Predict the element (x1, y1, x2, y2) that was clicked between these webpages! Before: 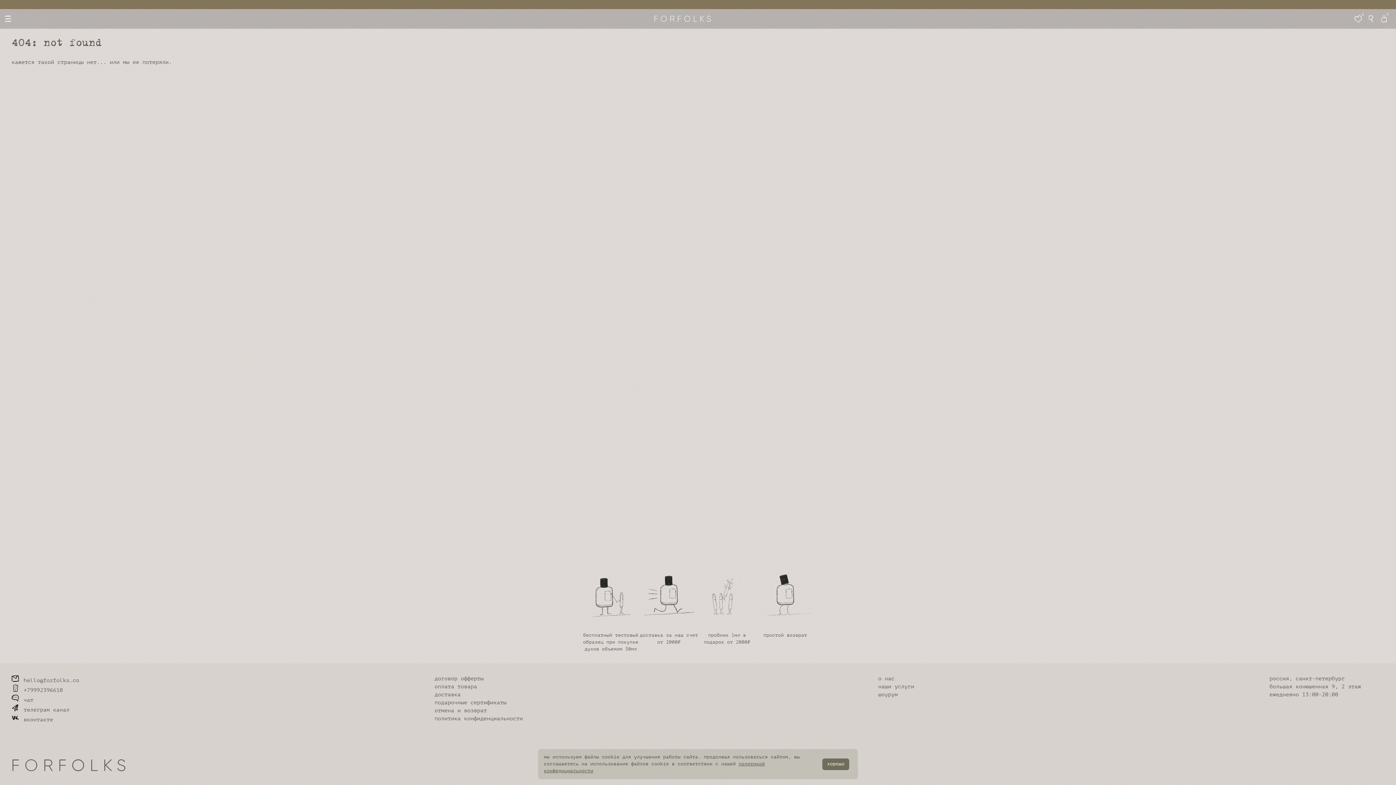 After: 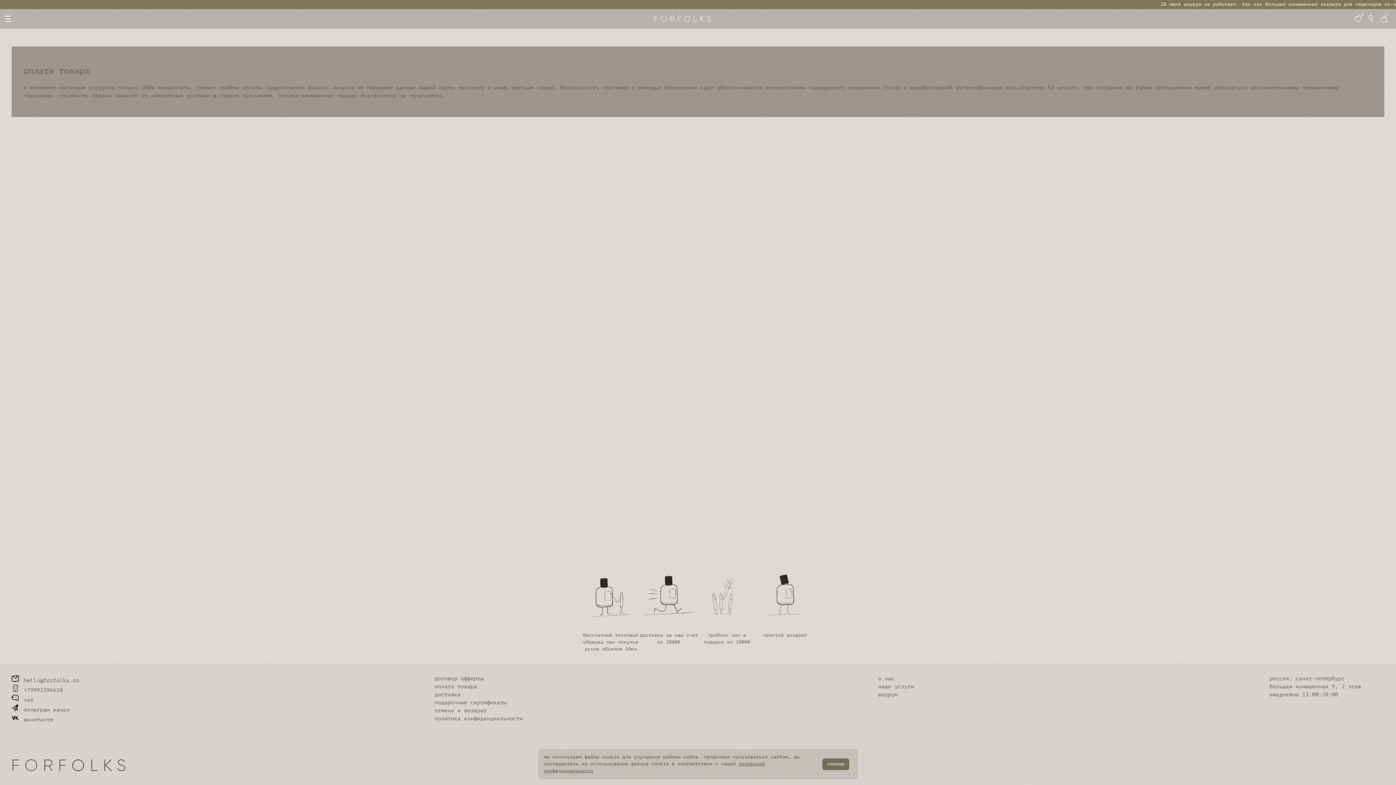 Action: bbox: (434, 683, 477, 690) label: оплата товара